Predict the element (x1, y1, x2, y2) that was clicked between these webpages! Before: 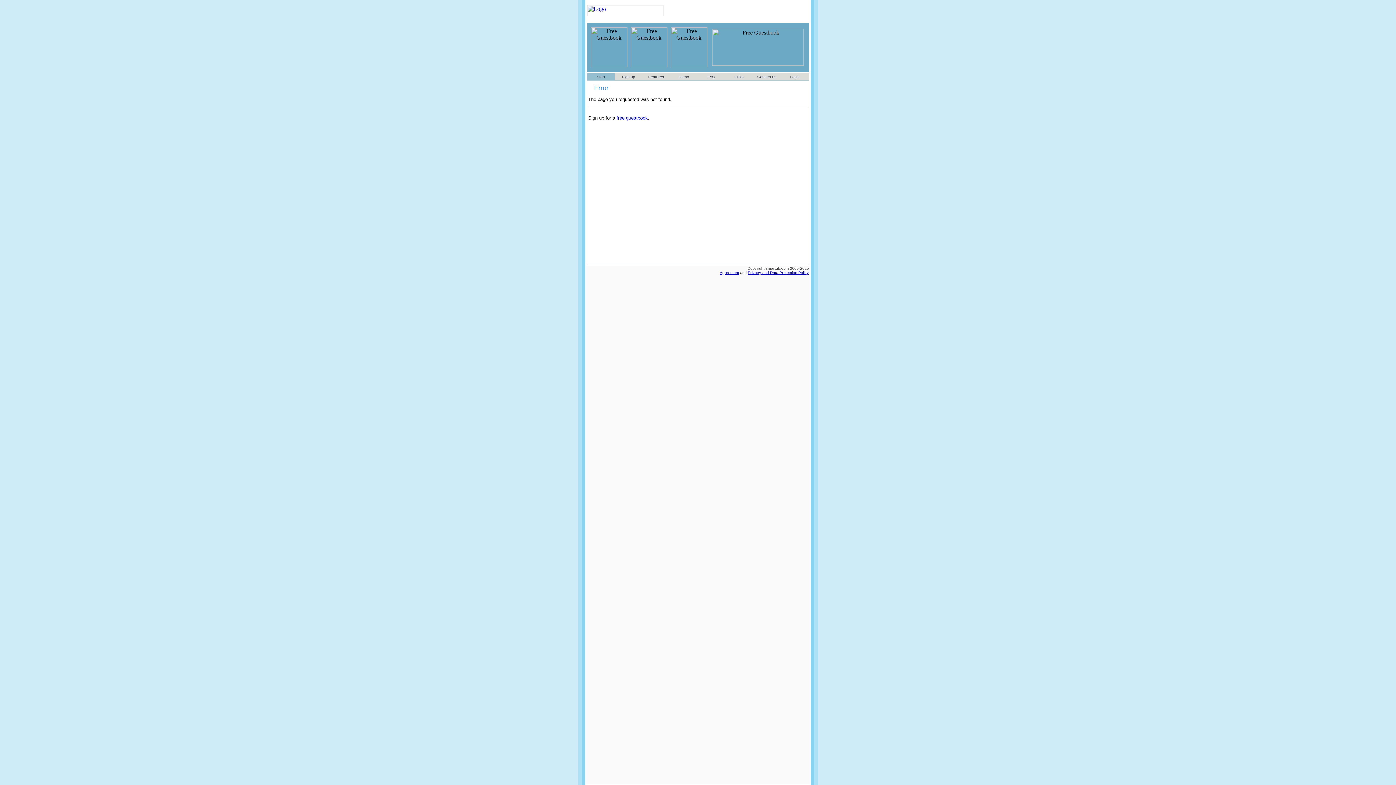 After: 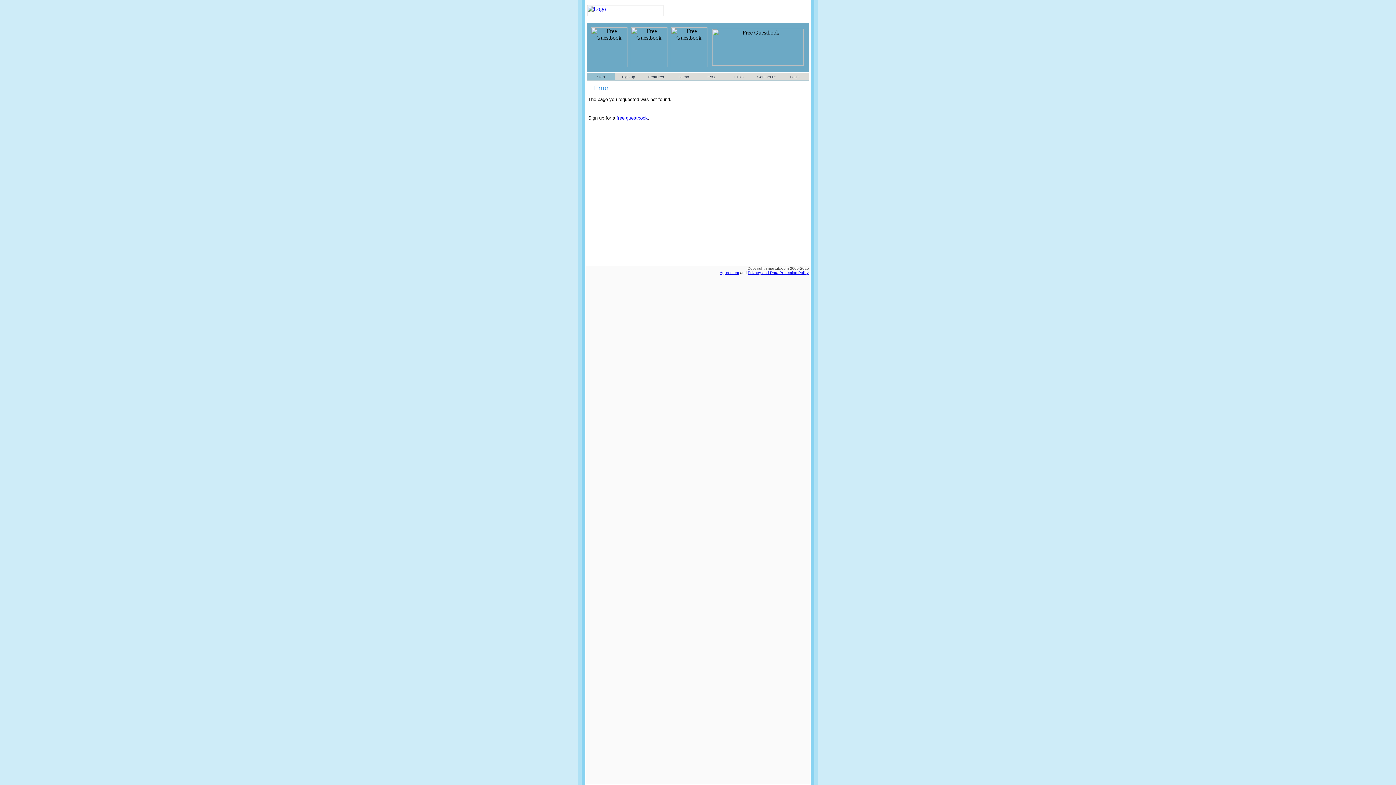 Action: label: Start bbox: (596, 74, 605, 78)